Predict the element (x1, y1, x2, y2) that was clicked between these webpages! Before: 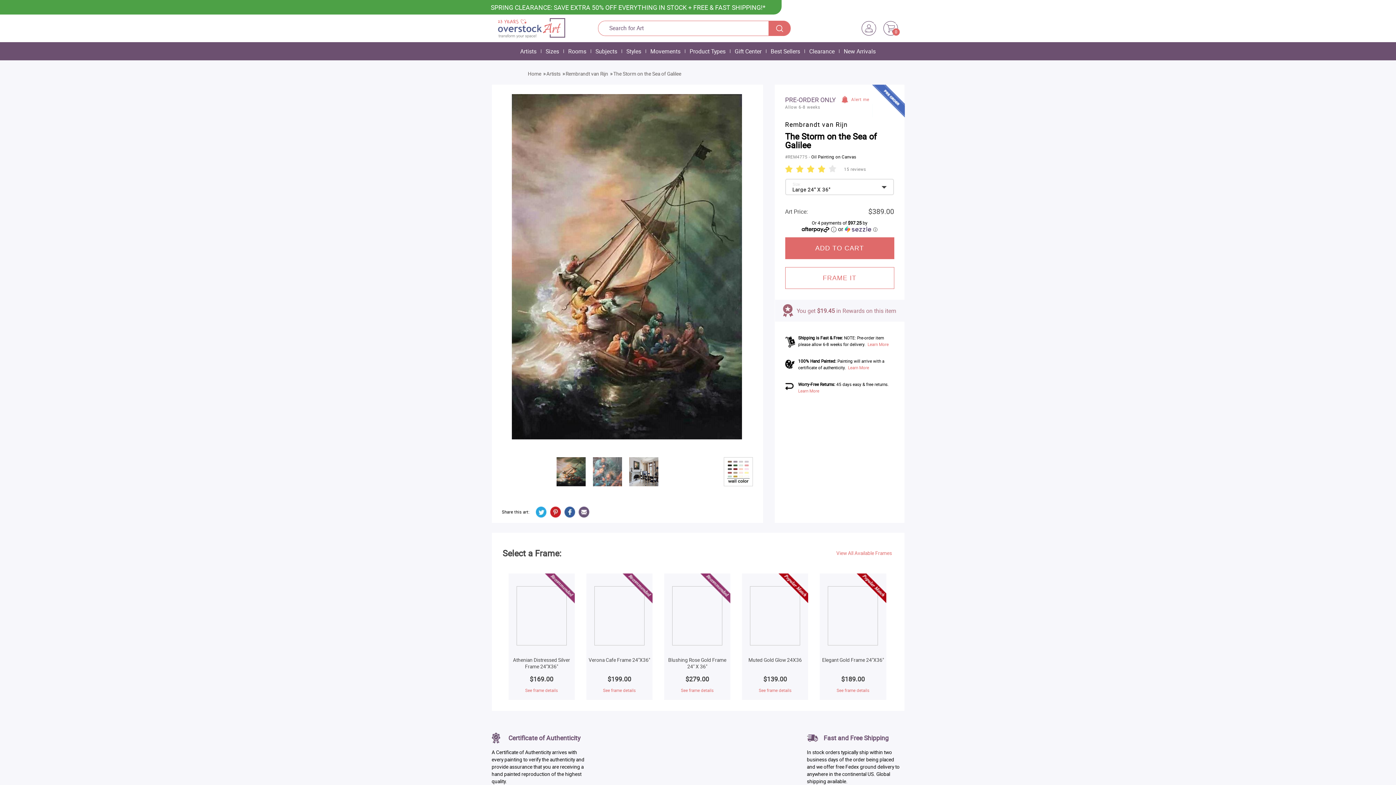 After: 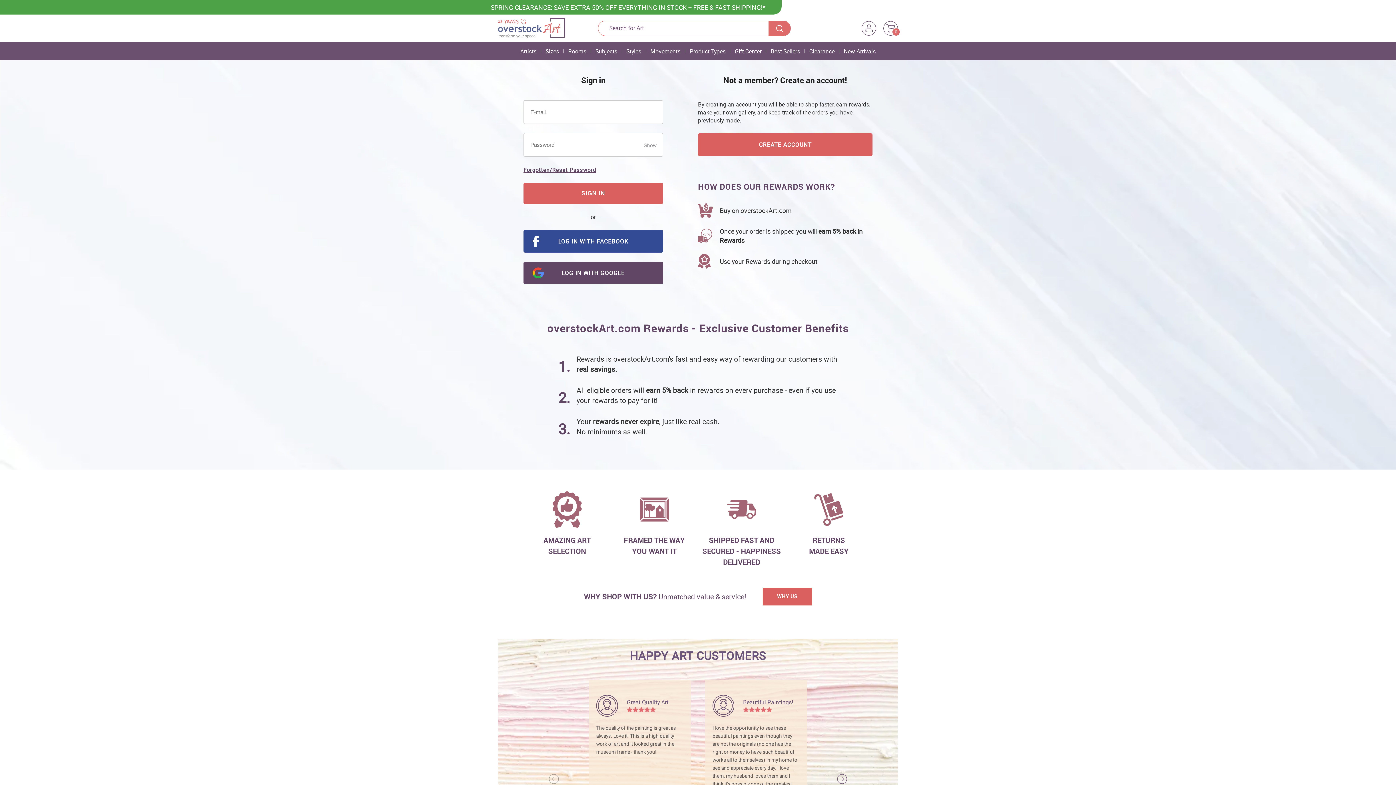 Action: bbox: (861, 23, 876, 31)